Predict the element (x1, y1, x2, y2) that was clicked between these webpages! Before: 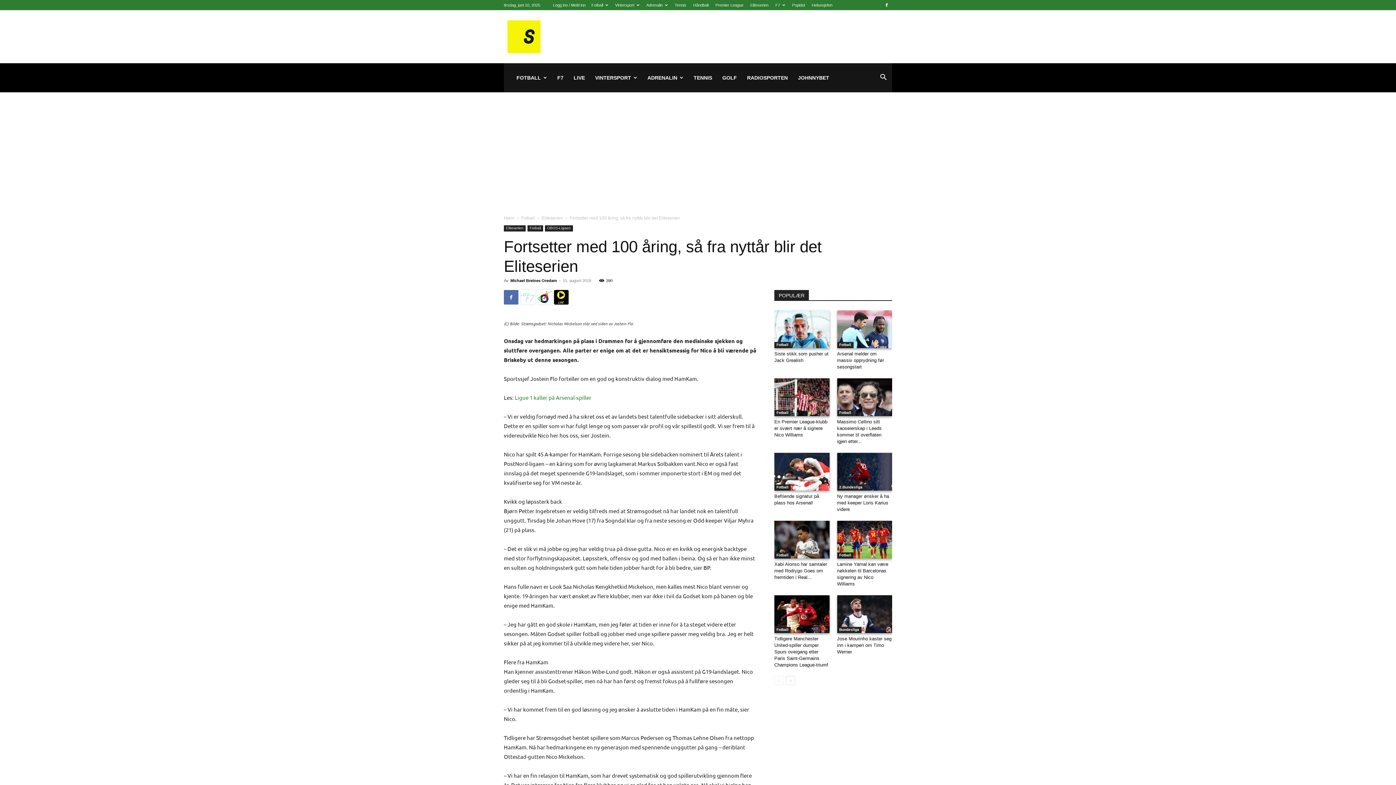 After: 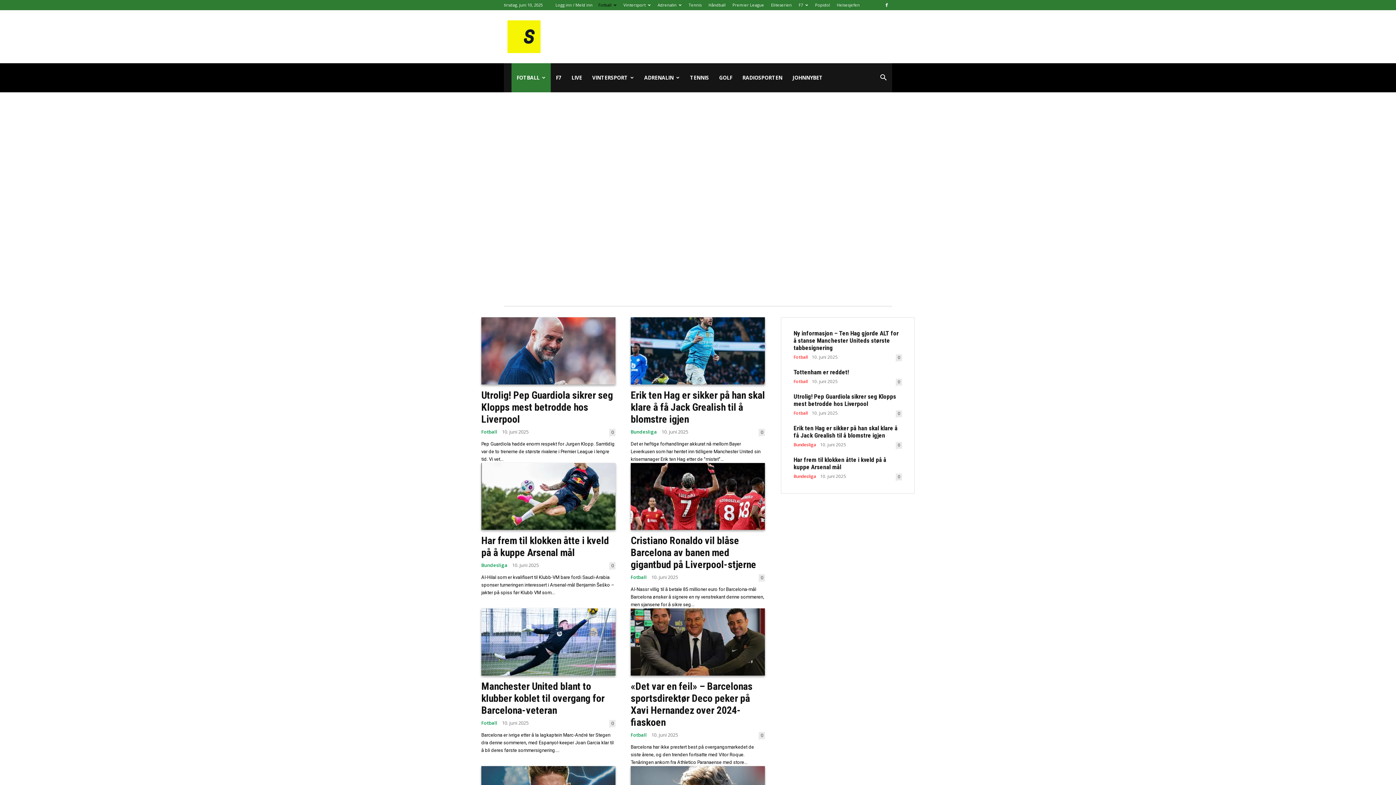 Action: bbox: (774, 410, 790, 416) label: Fotball